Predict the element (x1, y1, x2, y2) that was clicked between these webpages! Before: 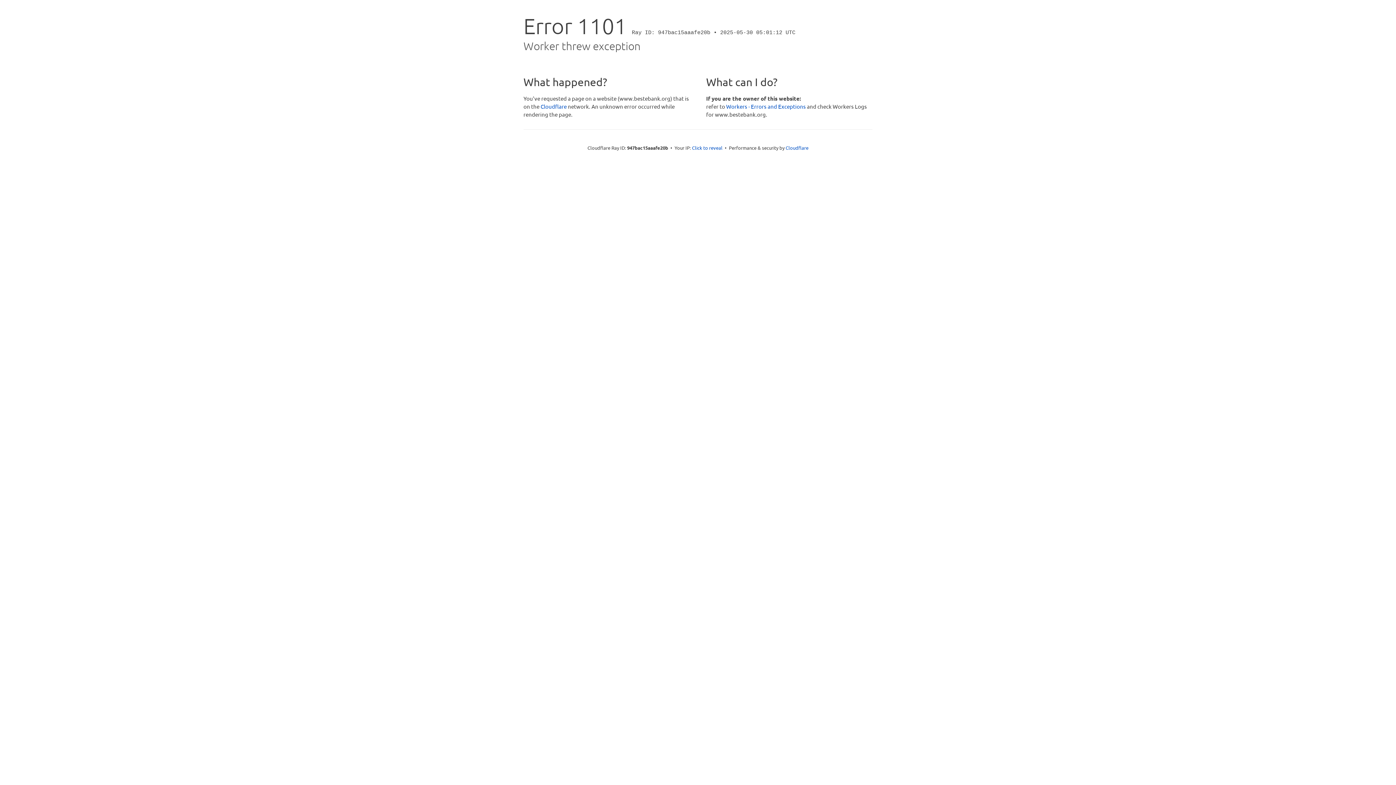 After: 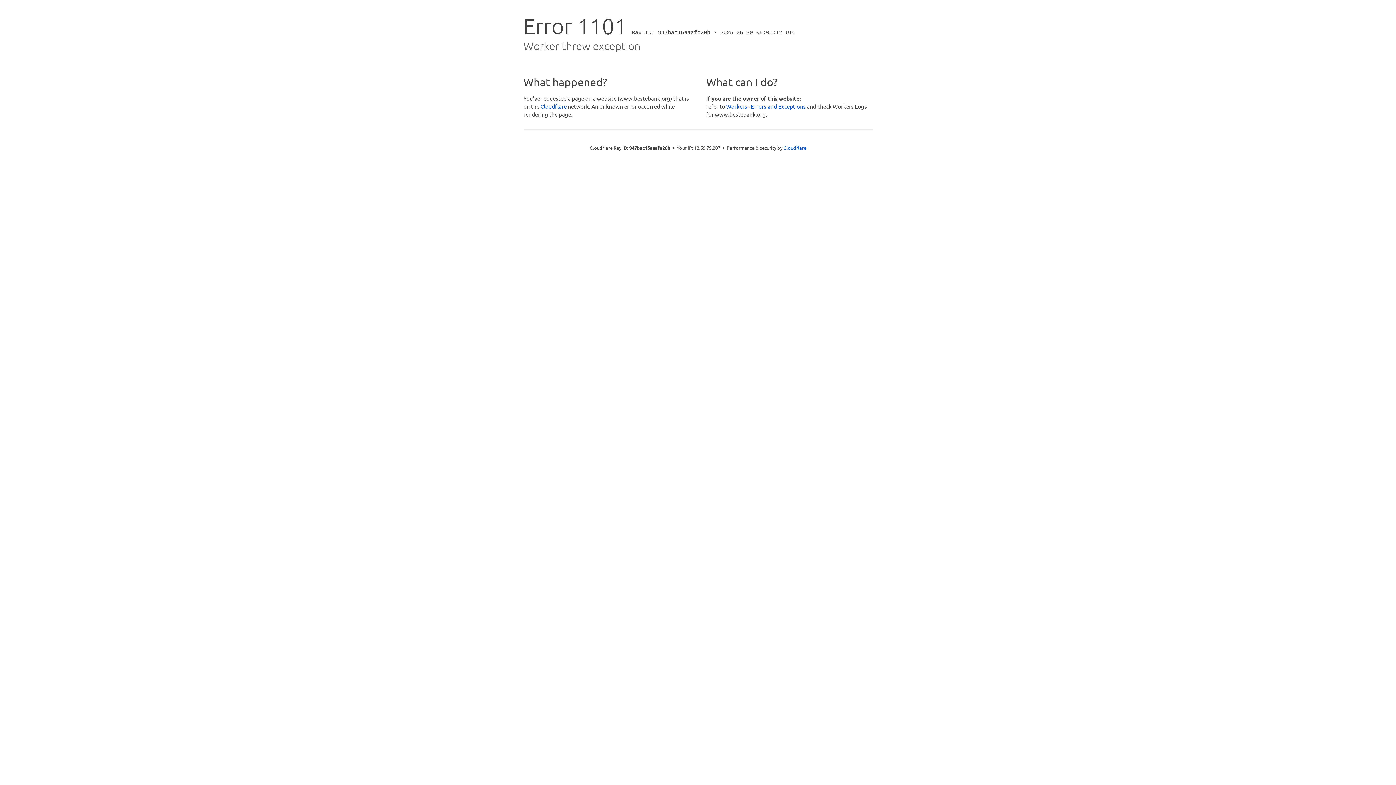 Action: label: Click to reveal bbox: (692, 144, 722, 151)